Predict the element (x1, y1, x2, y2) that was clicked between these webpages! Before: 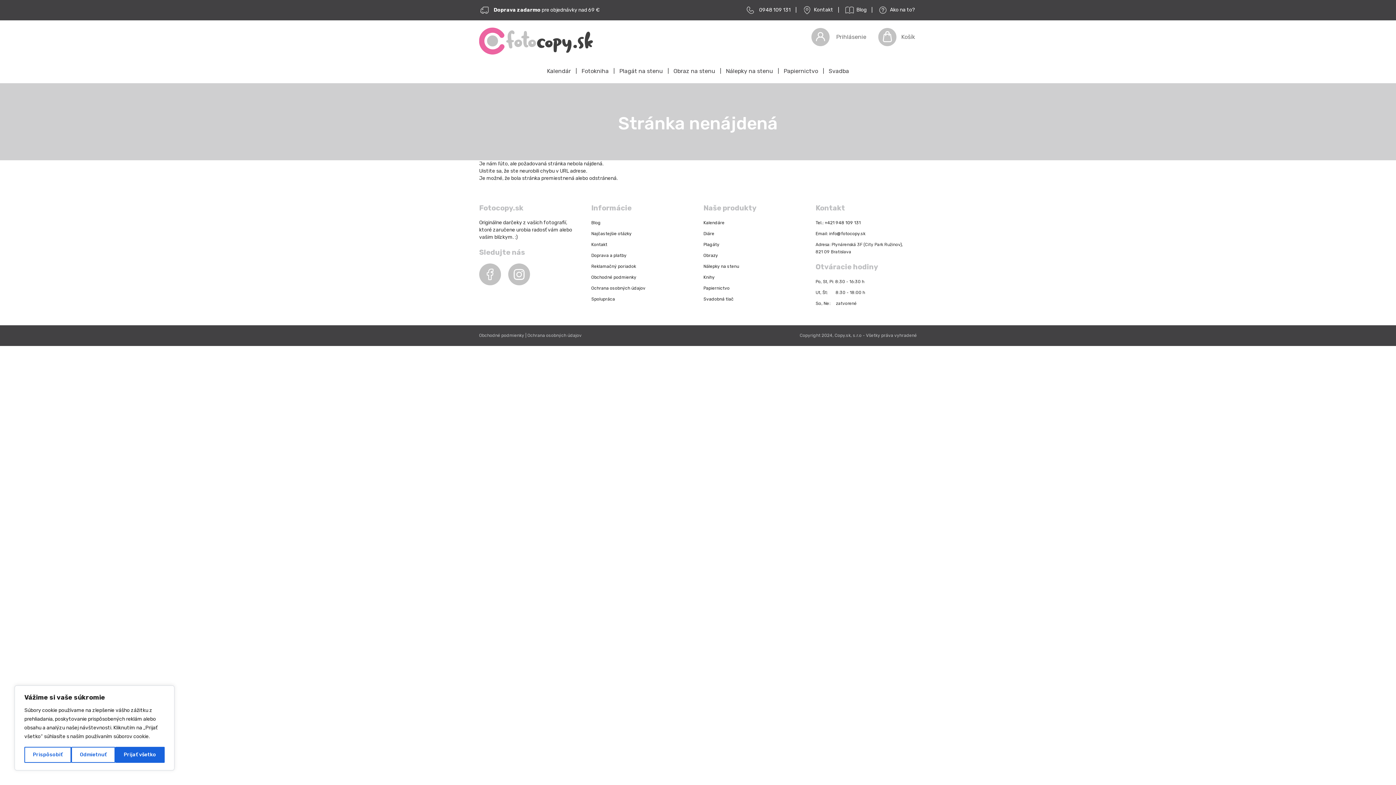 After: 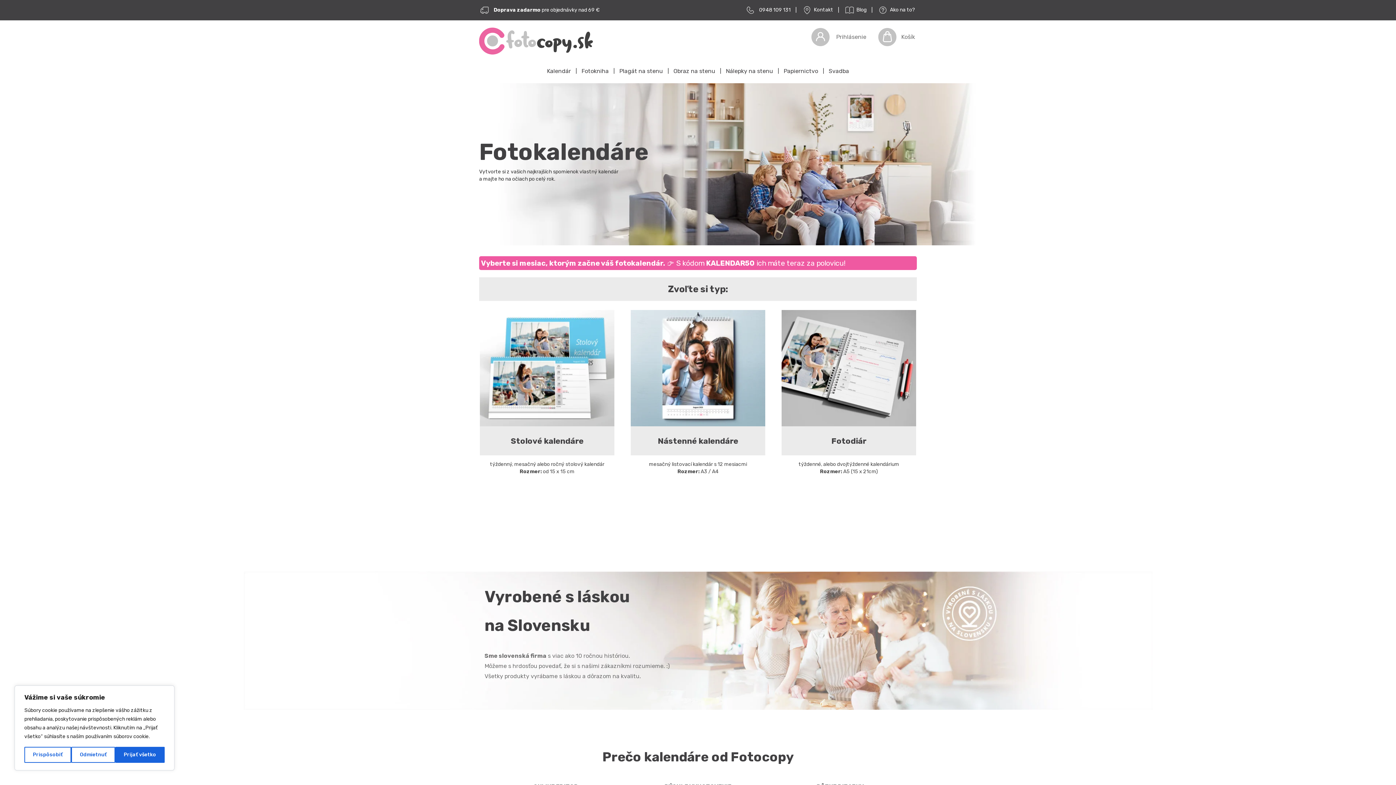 Action: label: Kalendár bbox: (543, 67, 574, 74)